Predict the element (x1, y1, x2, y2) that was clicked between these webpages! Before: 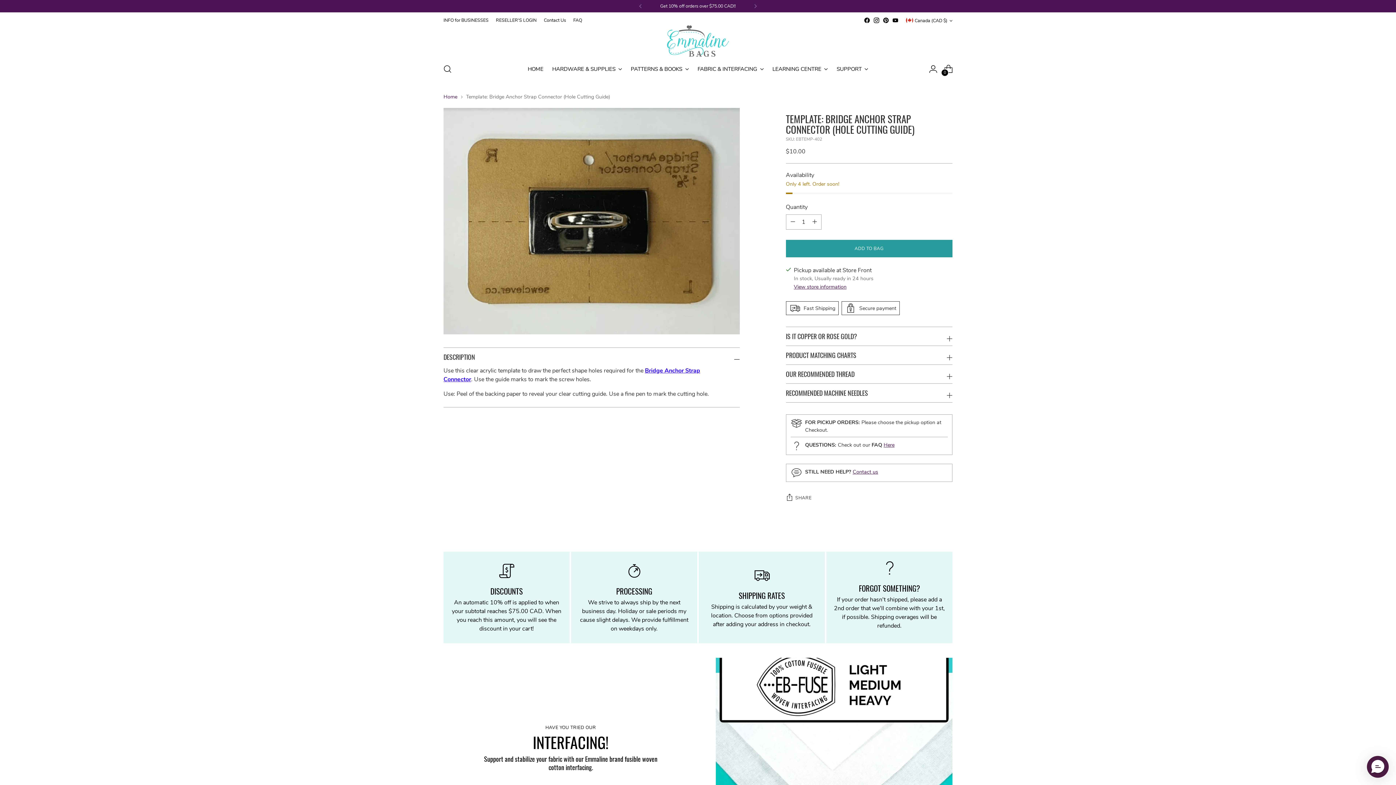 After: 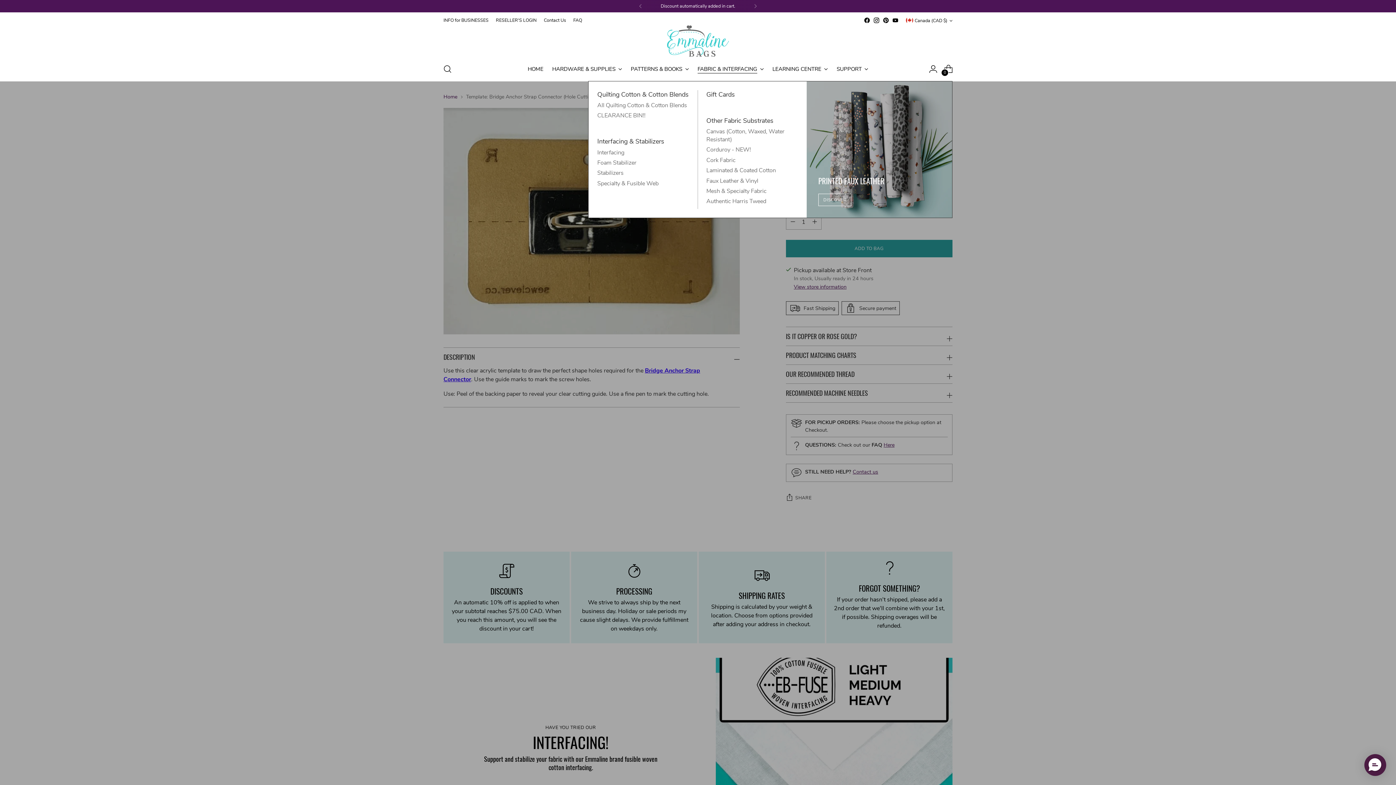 Action: bbox: (697, 61, 763, 77) label: FABRIC & INTERFACING